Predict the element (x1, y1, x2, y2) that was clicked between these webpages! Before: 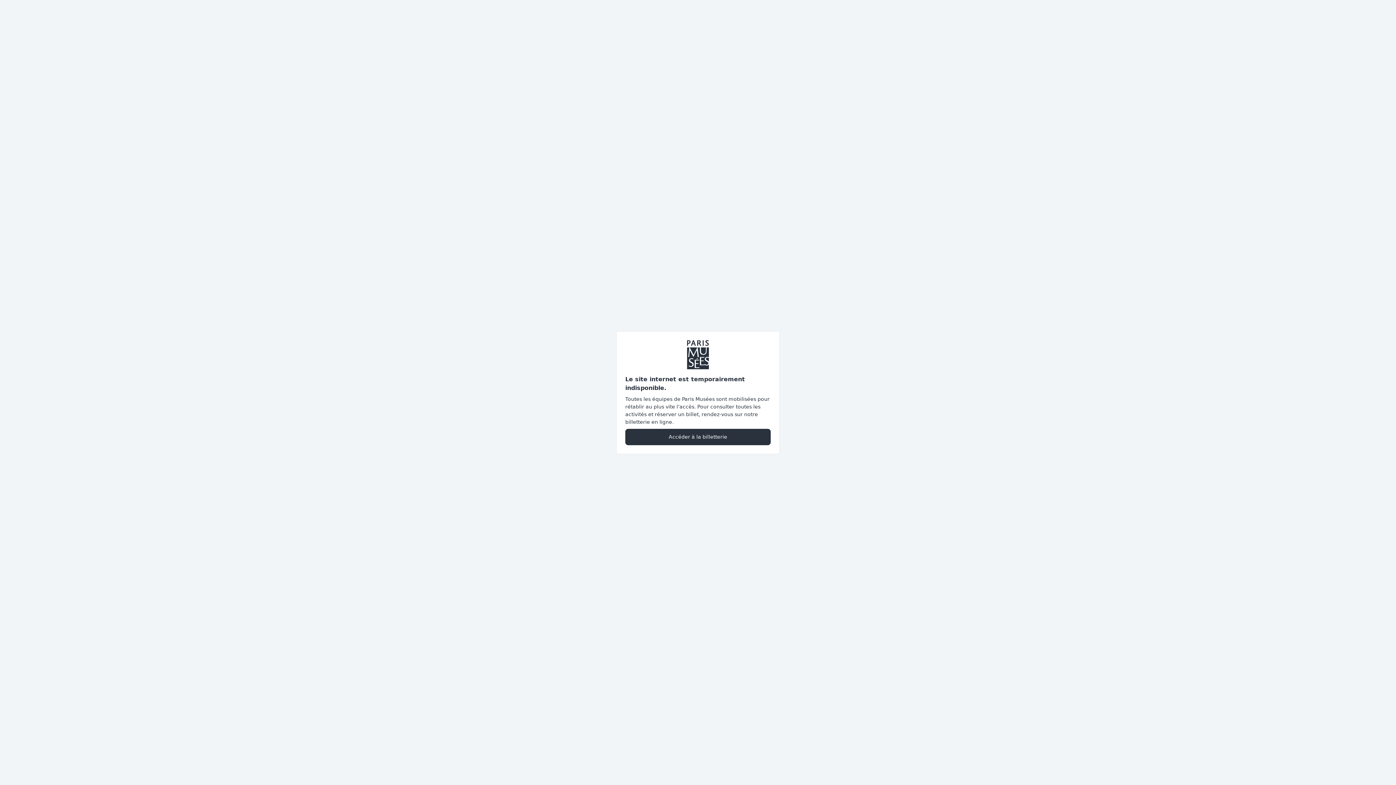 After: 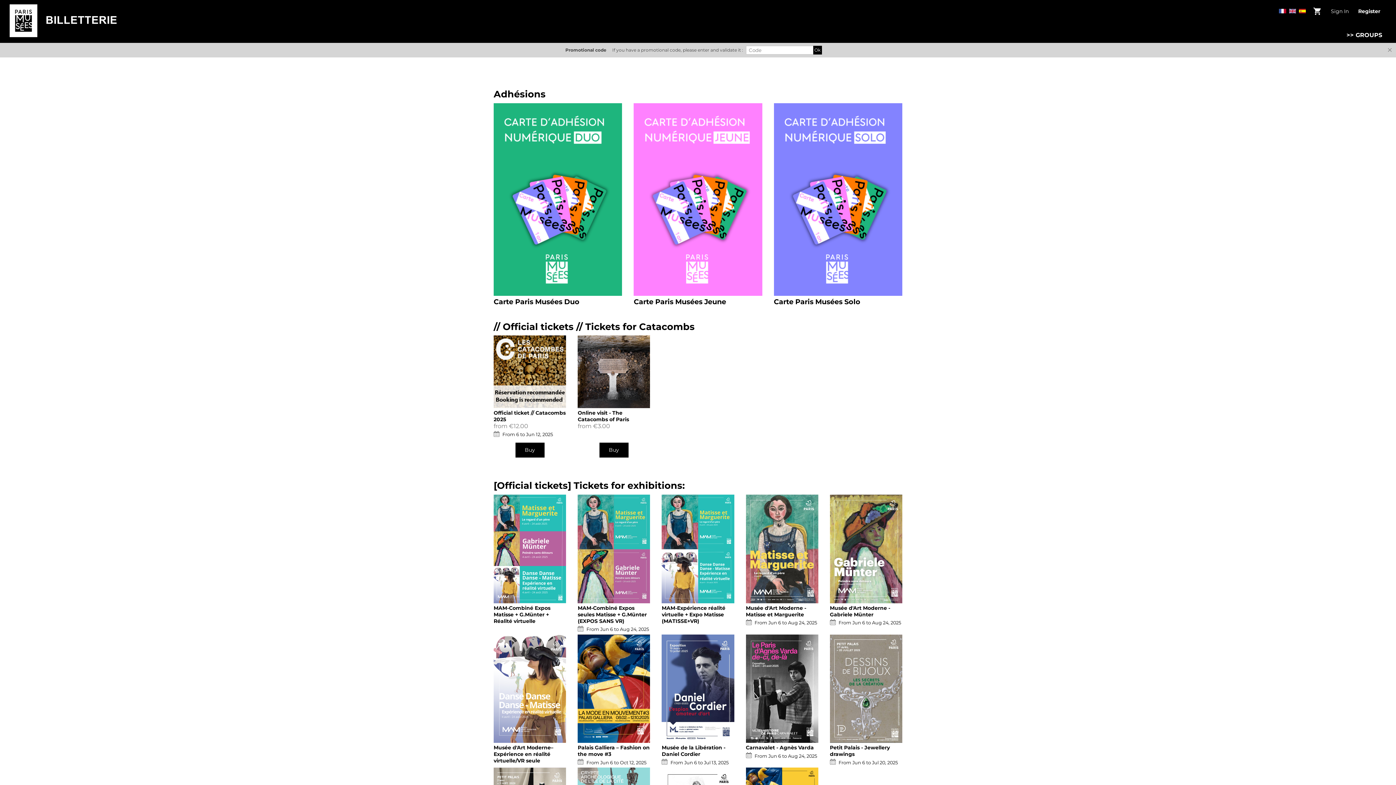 Action: label: Accéder à la billetterie bbox: (625, 428, 770, 445)